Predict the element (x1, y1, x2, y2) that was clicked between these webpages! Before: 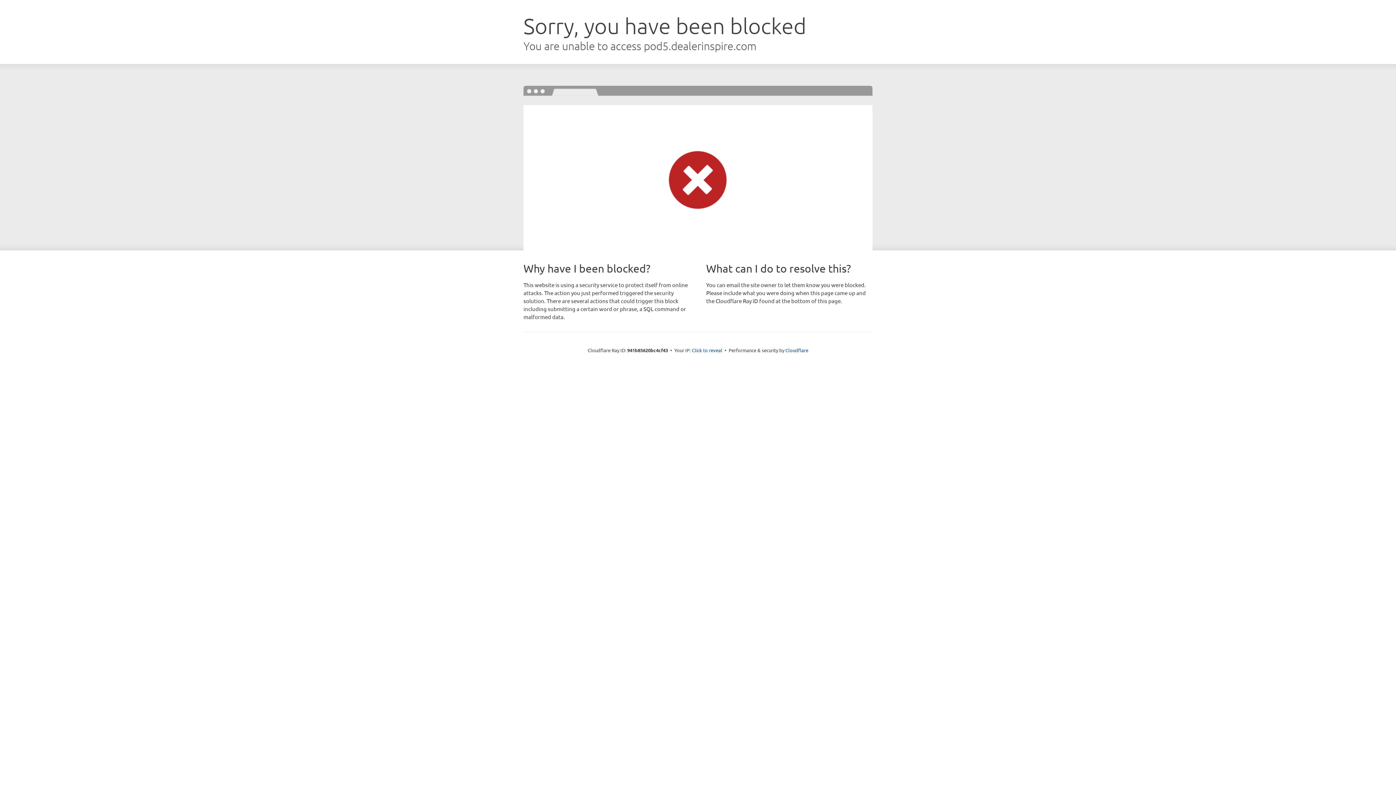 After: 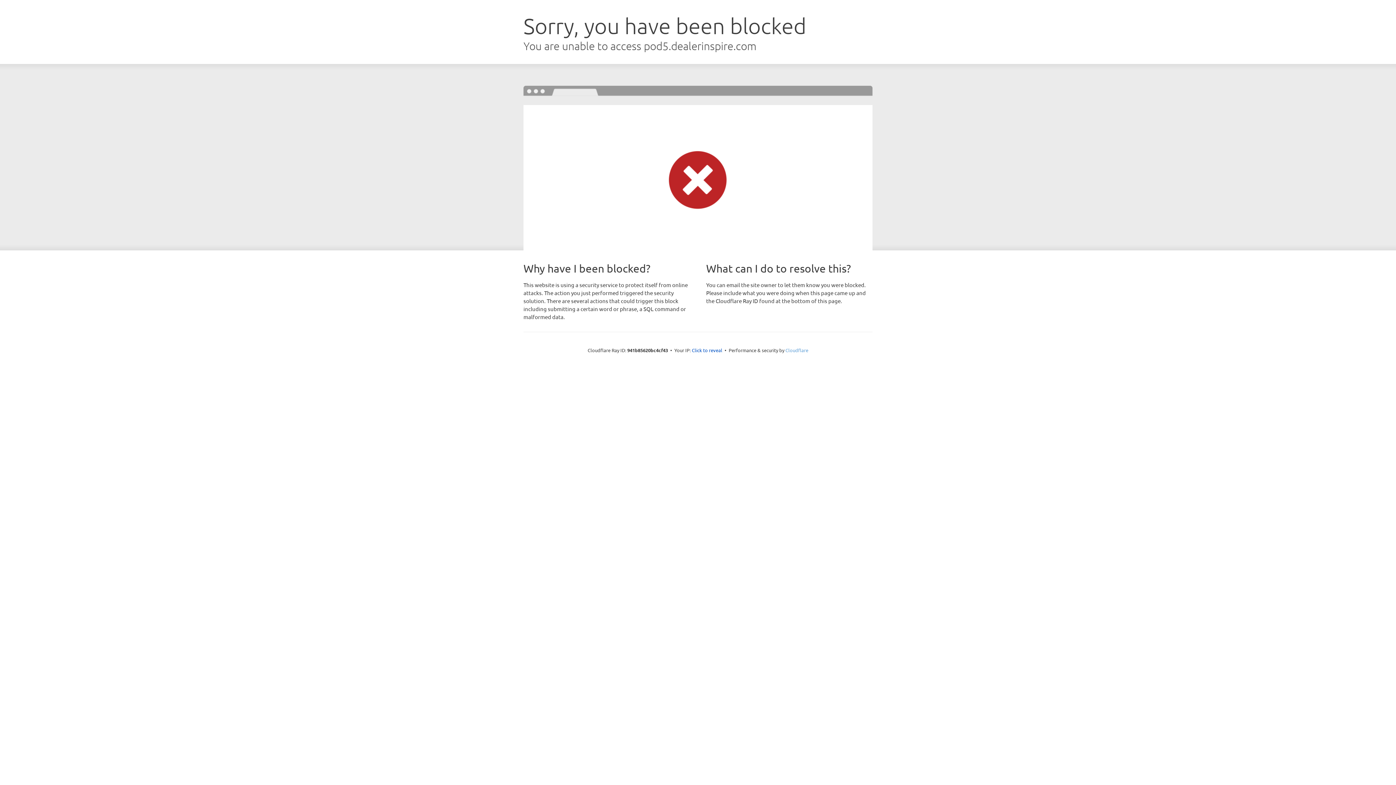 Action: bbox: (785, 347, 808, 353) label: Cloudflare